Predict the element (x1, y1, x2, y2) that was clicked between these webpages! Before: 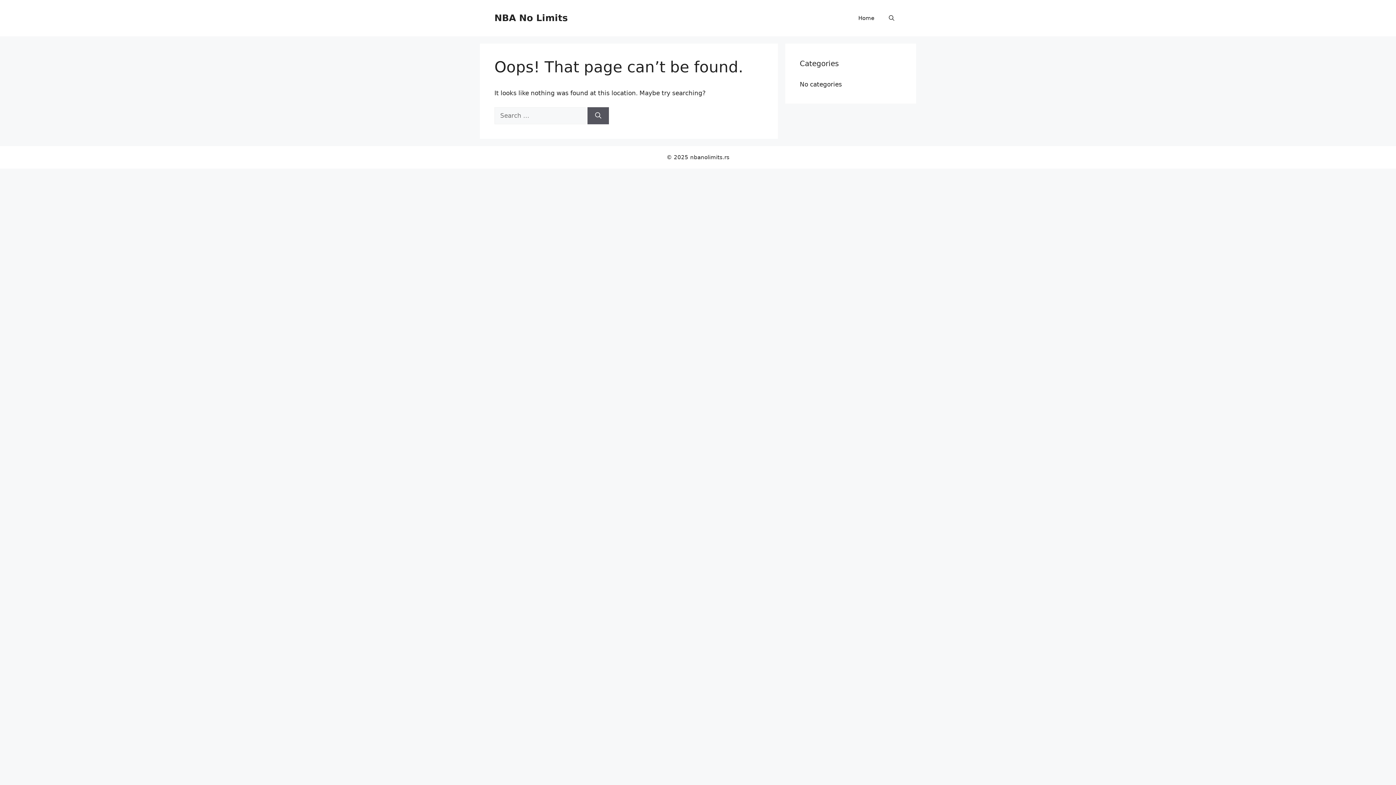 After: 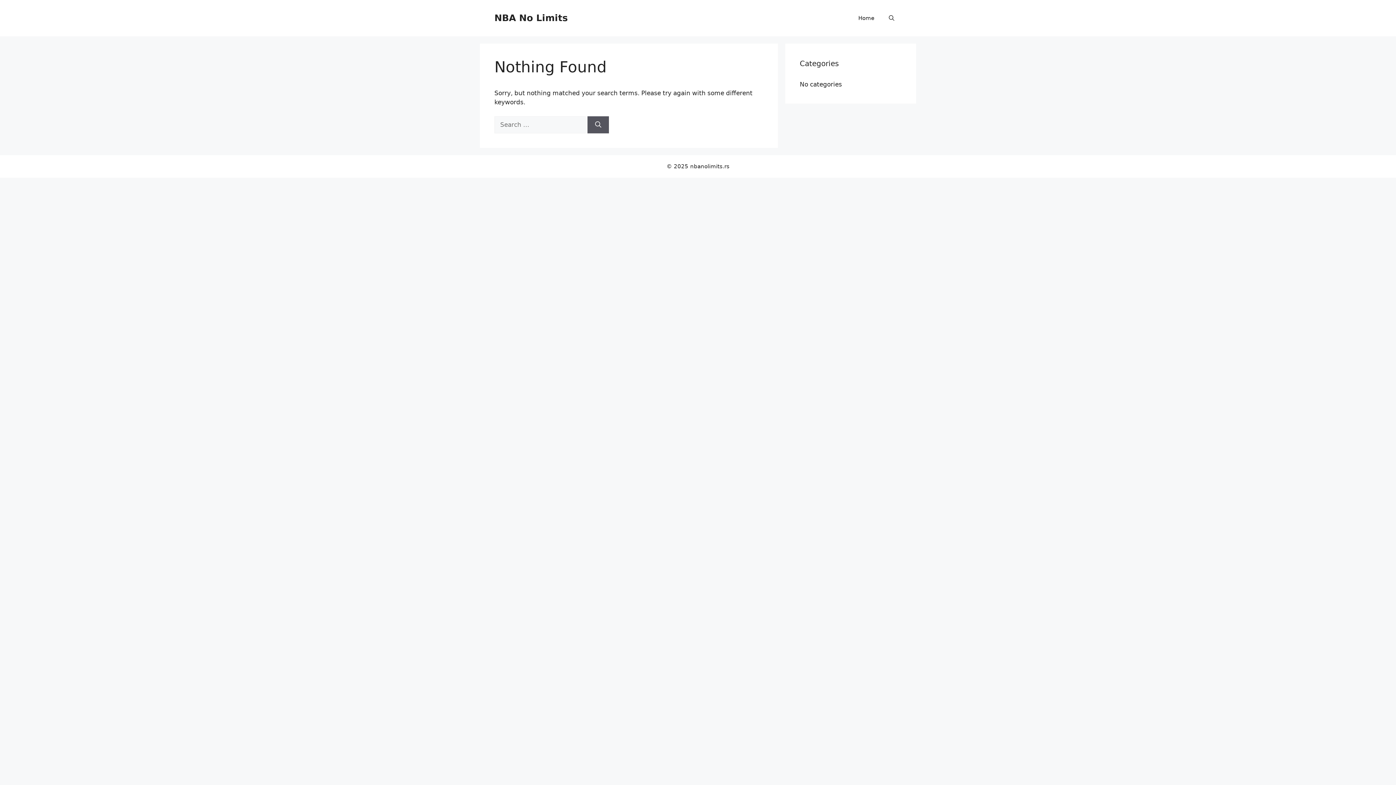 Action: bbox: (587, 107, 609, 124) label: Search